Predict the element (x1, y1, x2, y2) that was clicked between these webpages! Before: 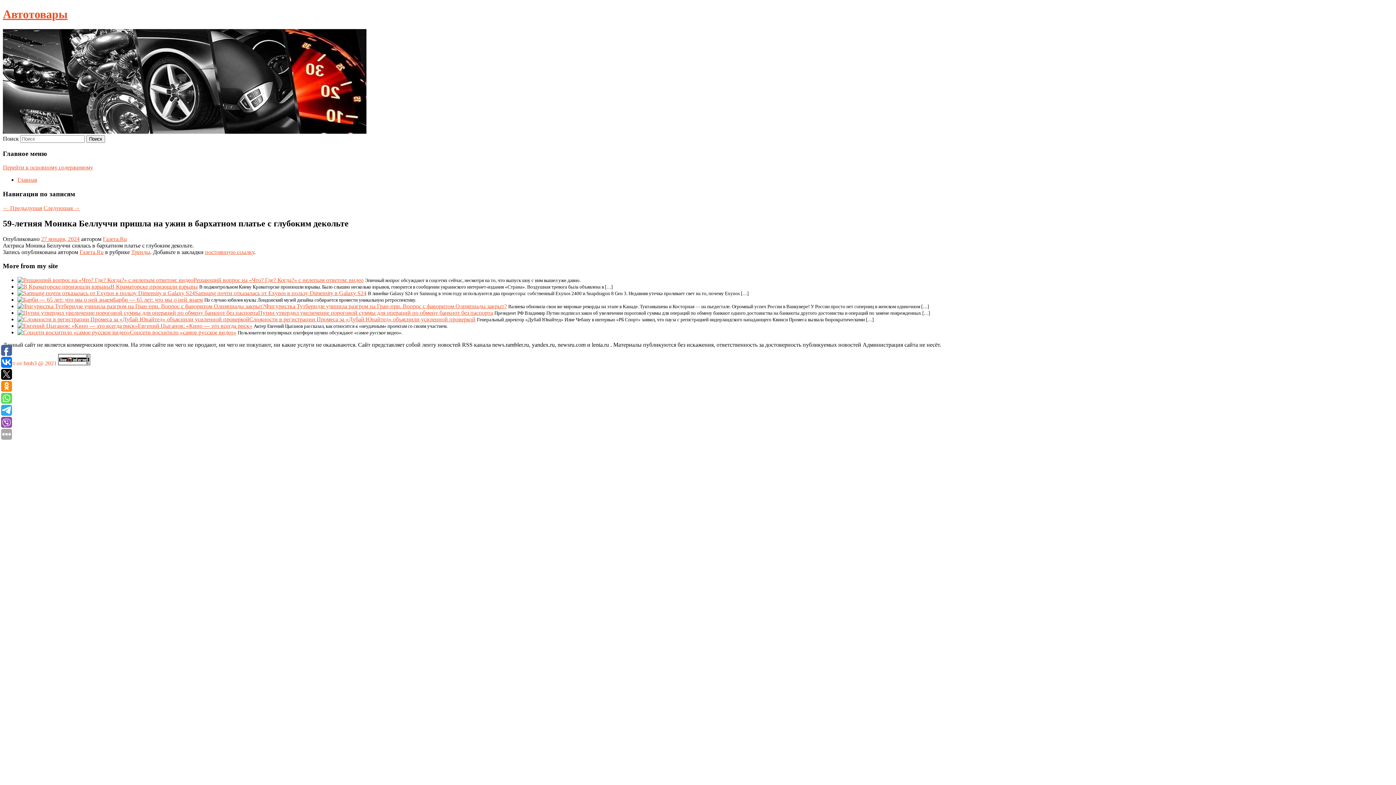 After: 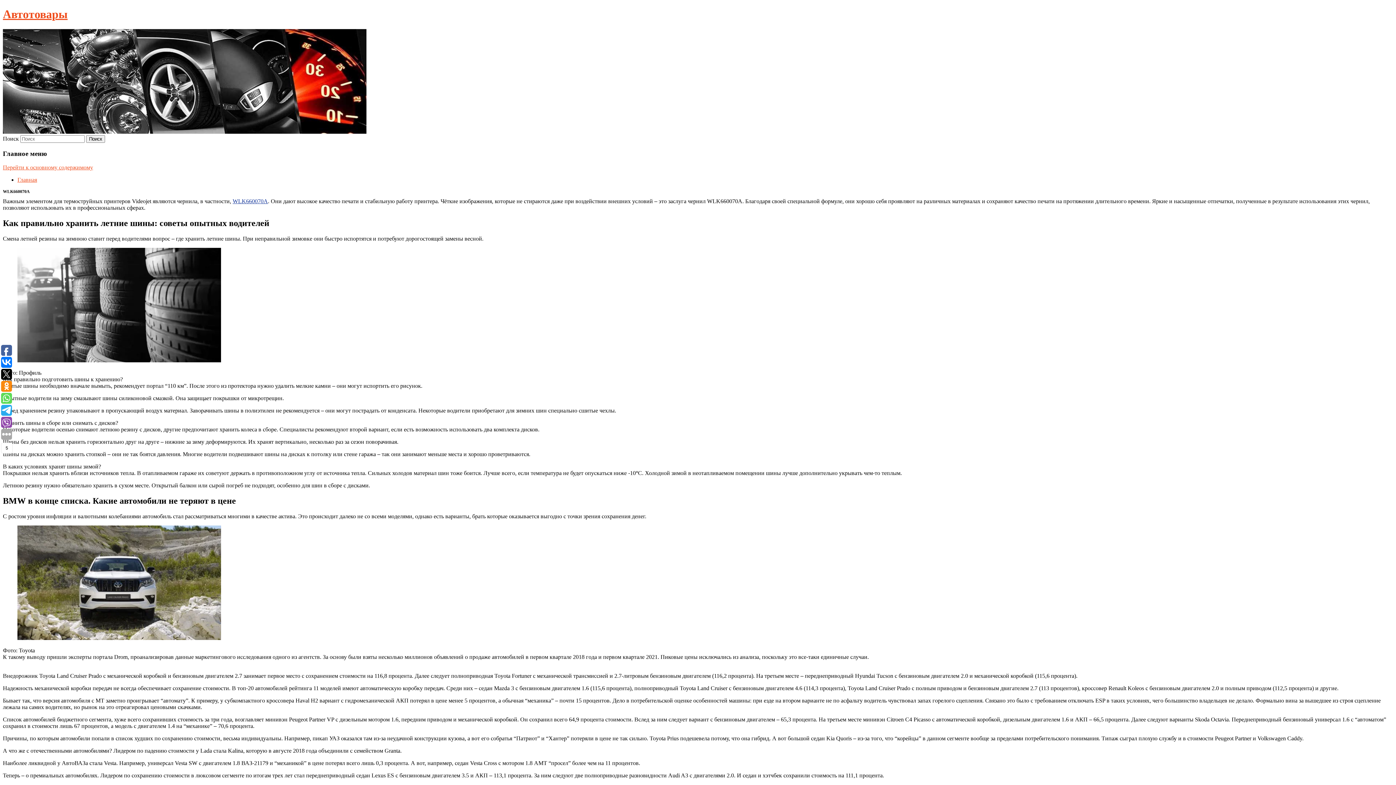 Action: label: Автотовары bbox: (2, 7, 67, 20)